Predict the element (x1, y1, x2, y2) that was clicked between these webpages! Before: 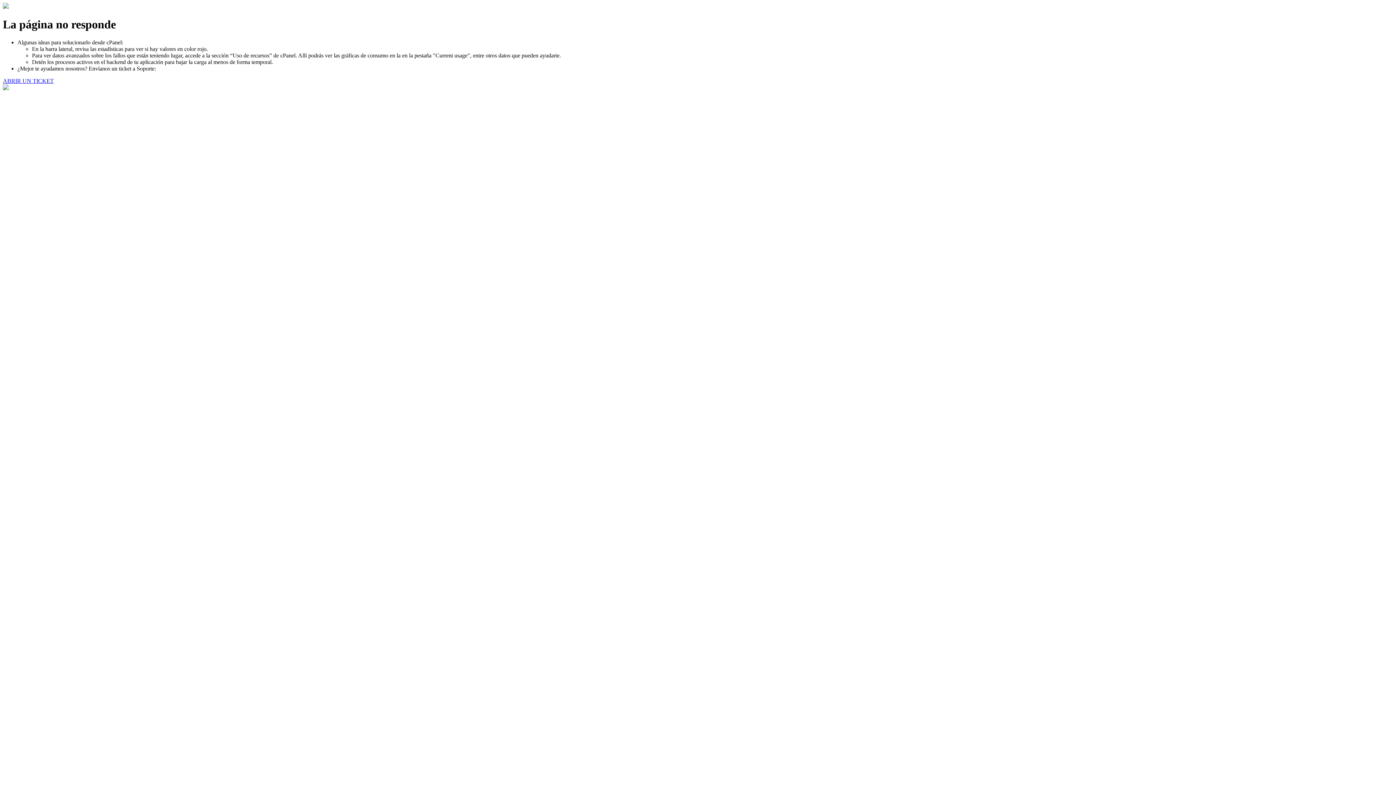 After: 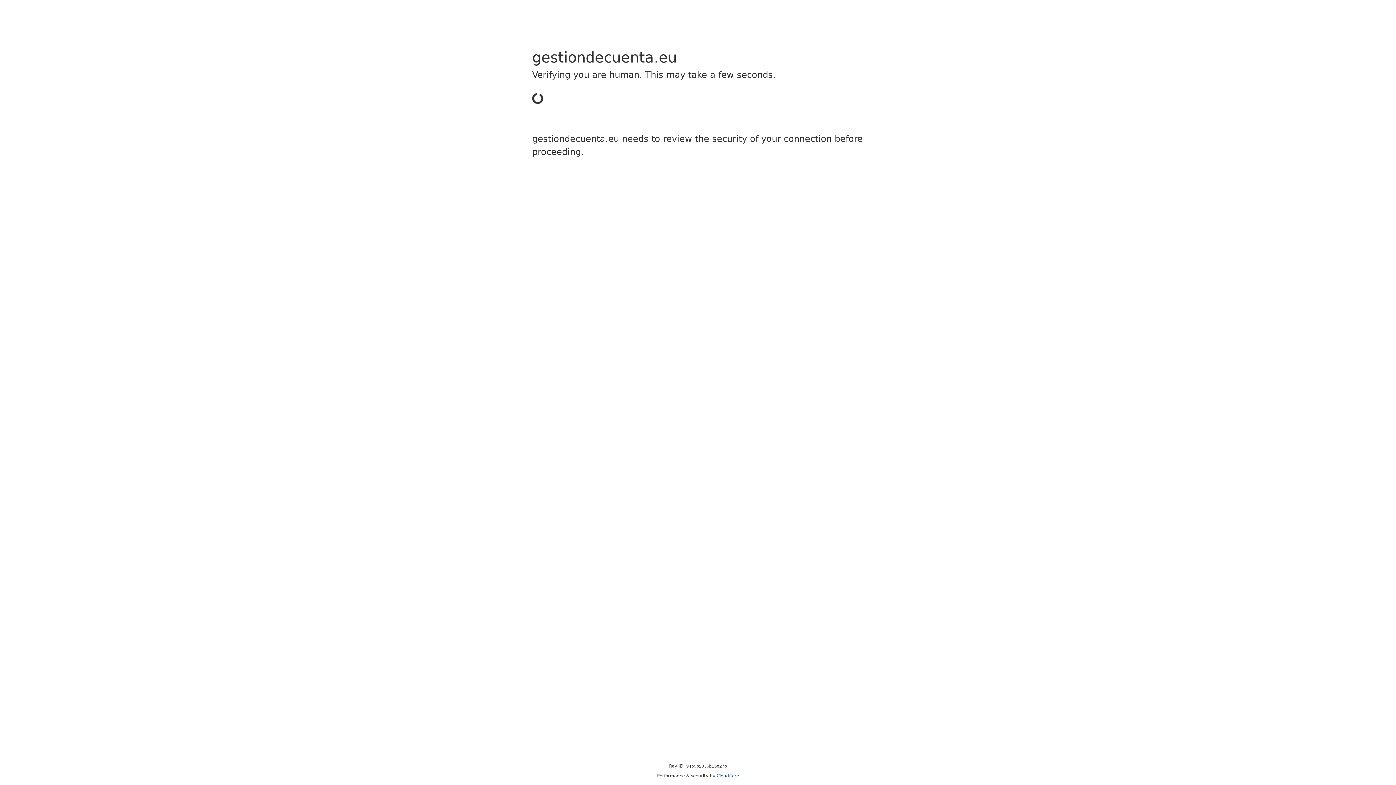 Action: label: ABRIR UN TICKET bbox: (2, 77, 53, 83)